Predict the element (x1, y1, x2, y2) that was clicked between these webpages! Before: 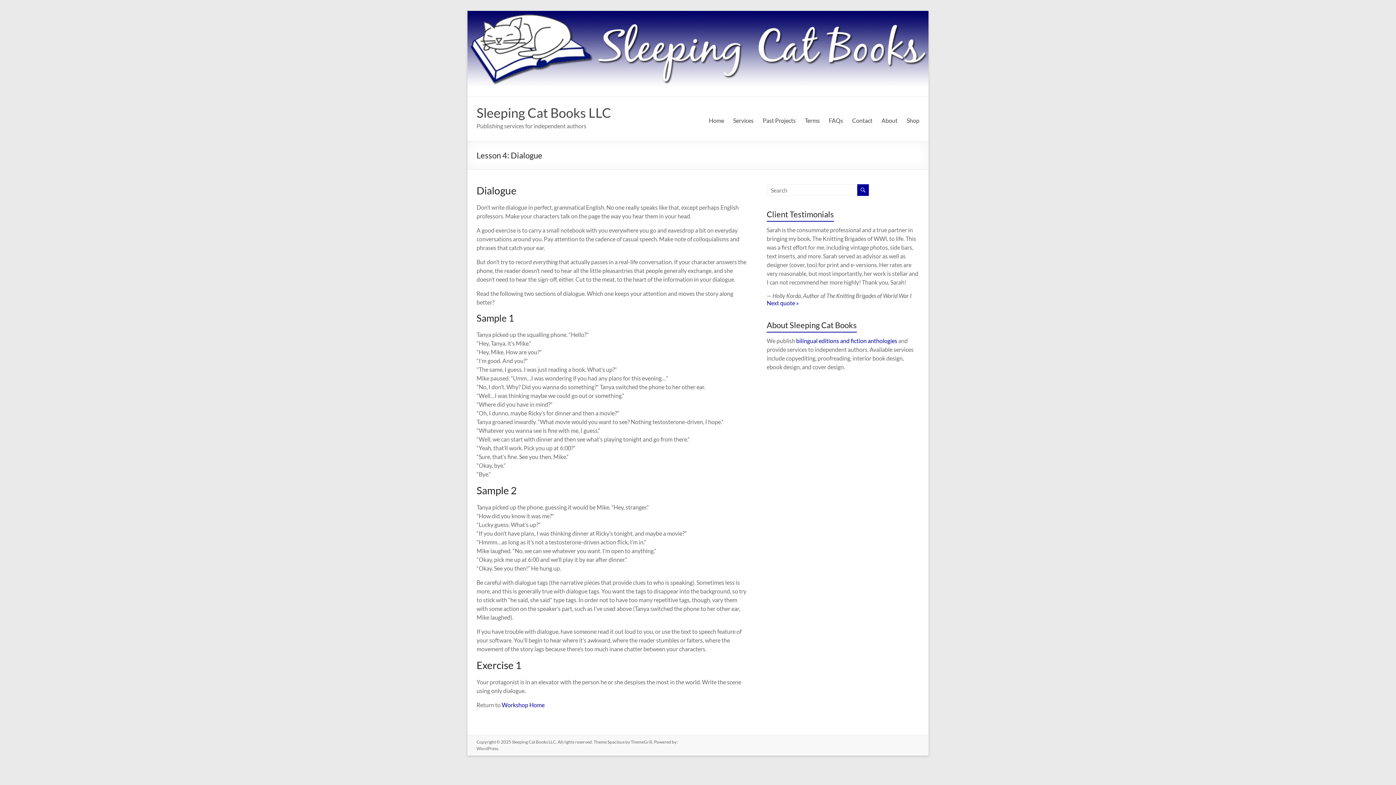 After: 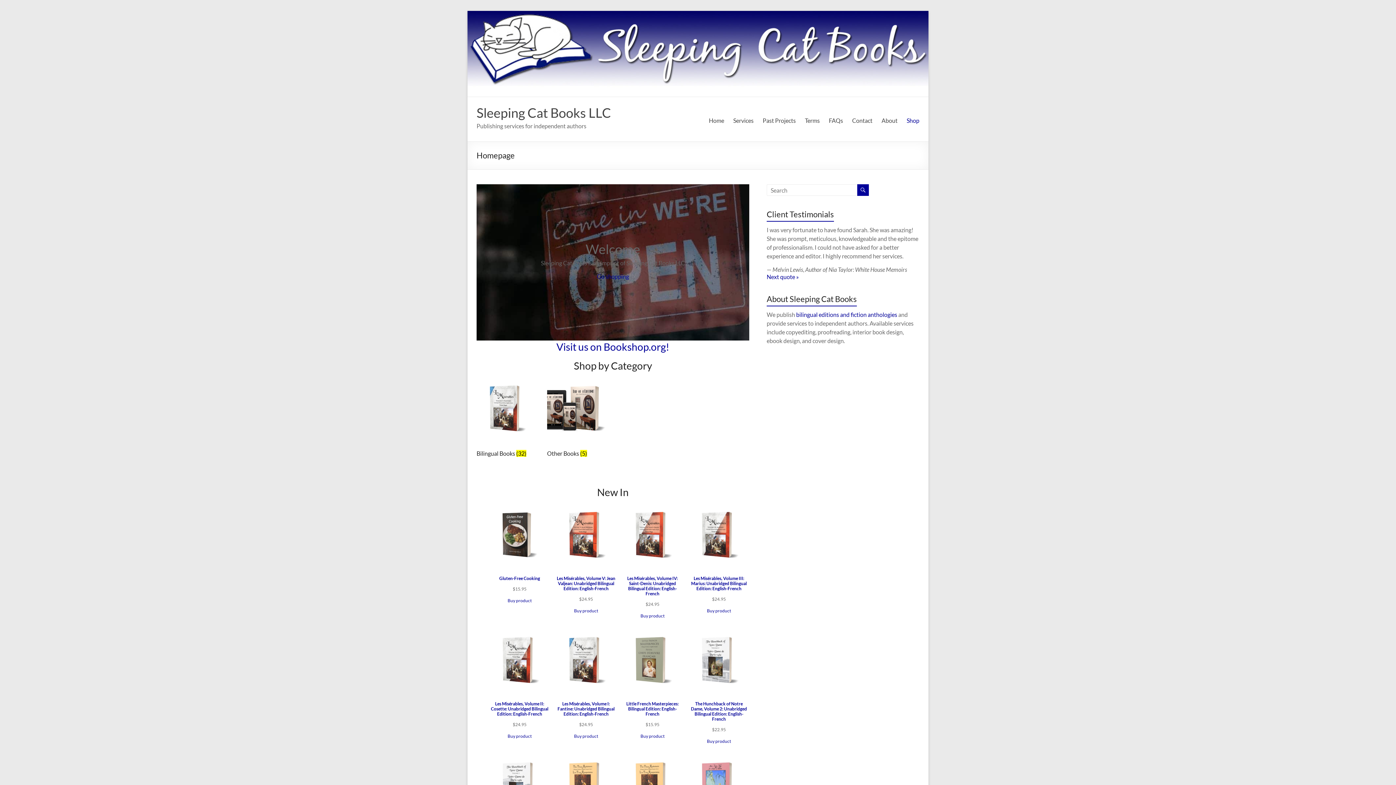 Action: label: bilingual editions and fiction anthologies bbox: (796, 337, 897, 344)